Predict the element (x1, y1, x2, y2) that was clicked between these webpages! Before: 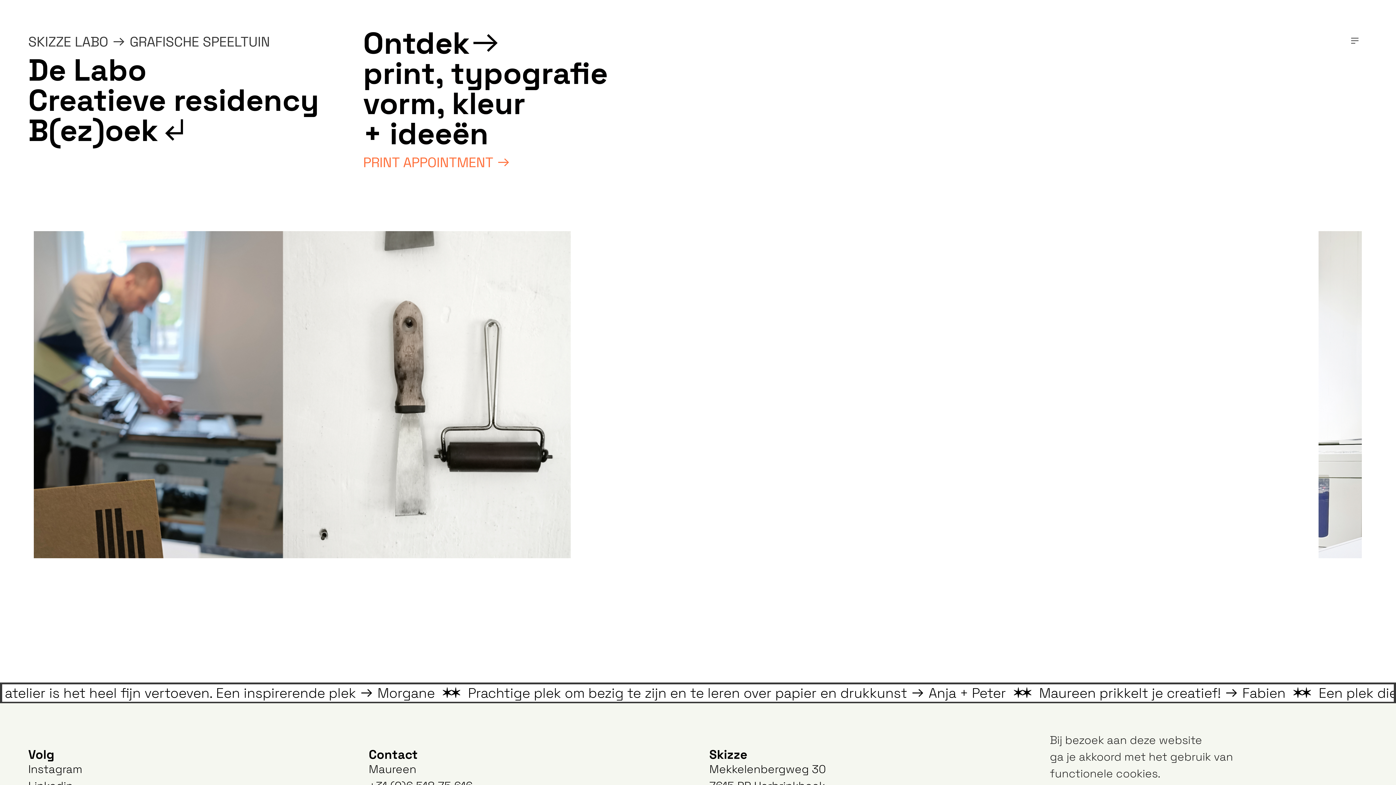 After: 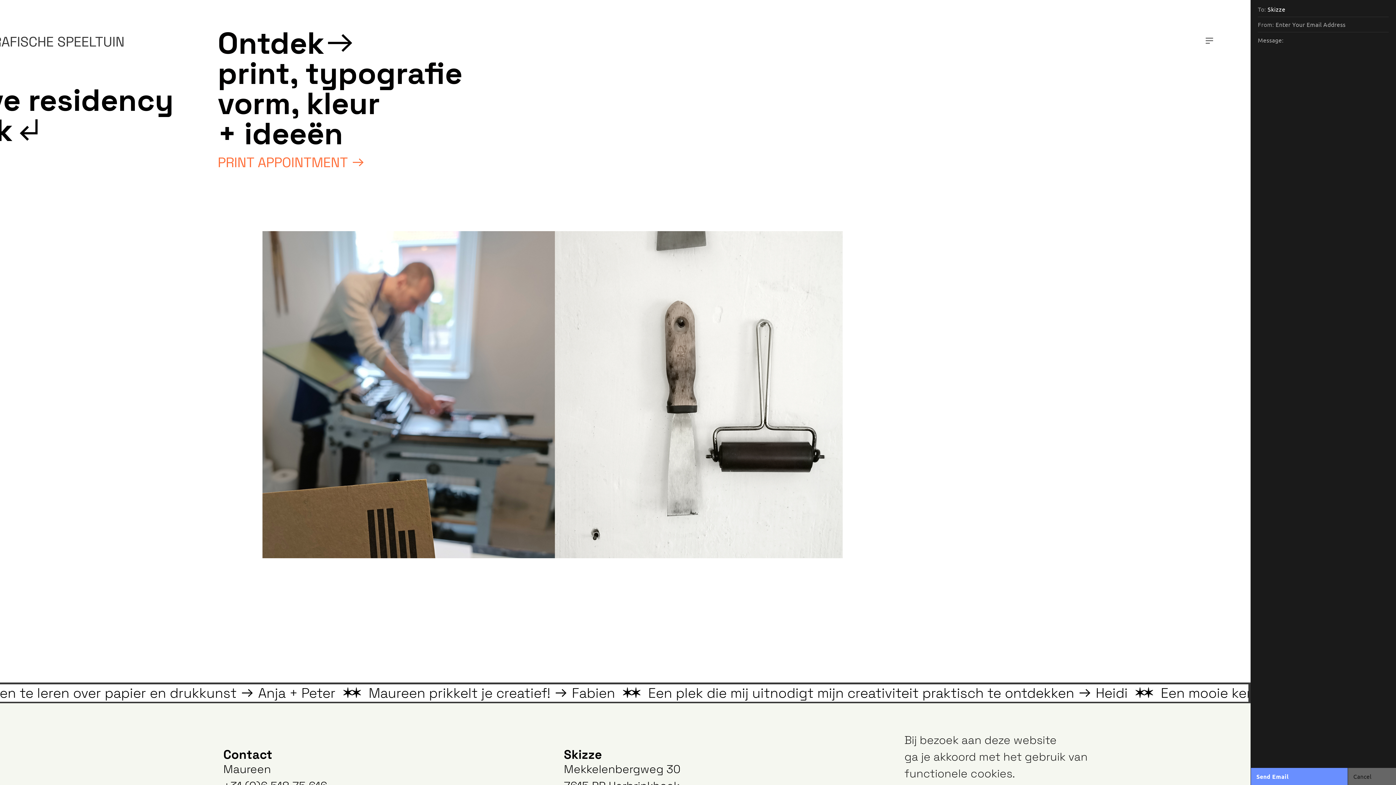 Action: label: PRINT APPOINTMENT ︎︎︎ bbox: (363, 153, 510, 172)